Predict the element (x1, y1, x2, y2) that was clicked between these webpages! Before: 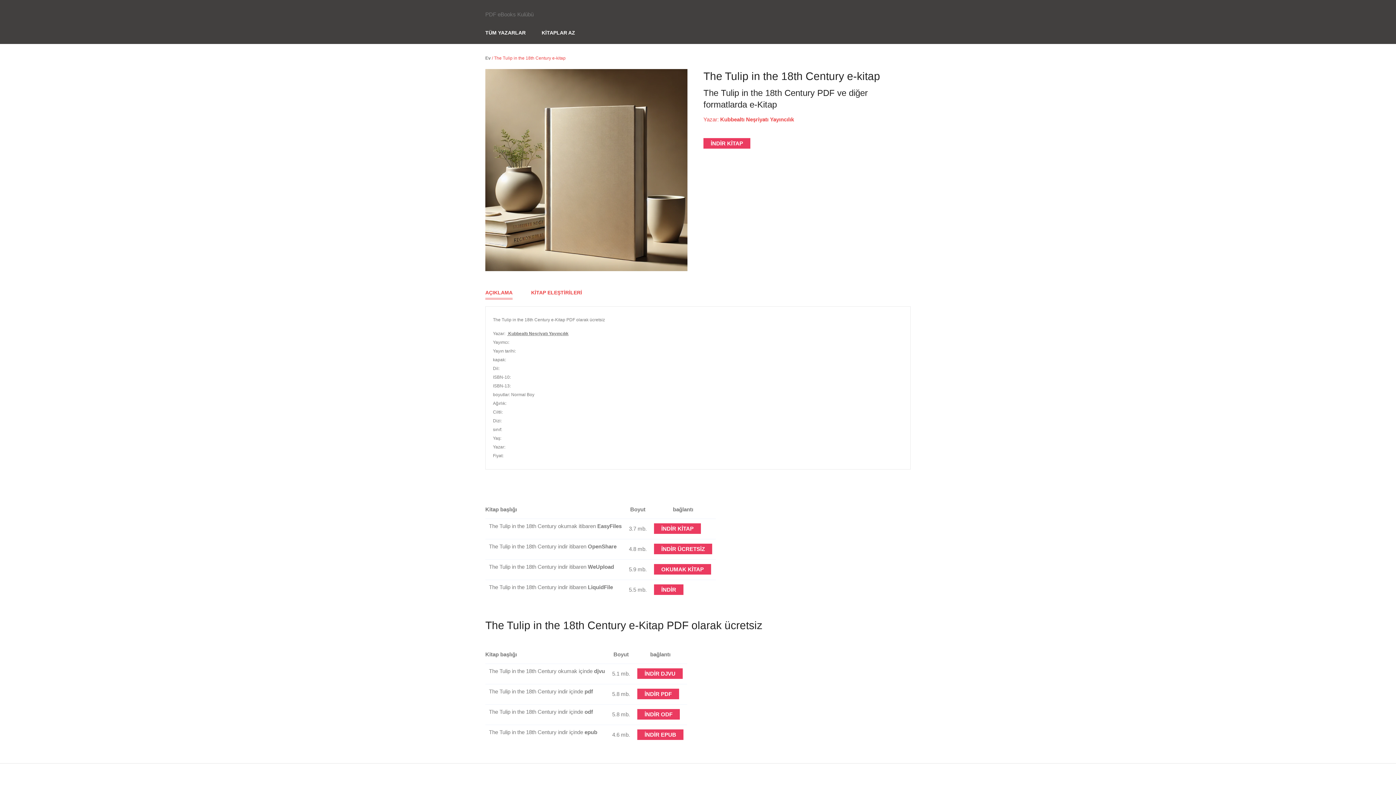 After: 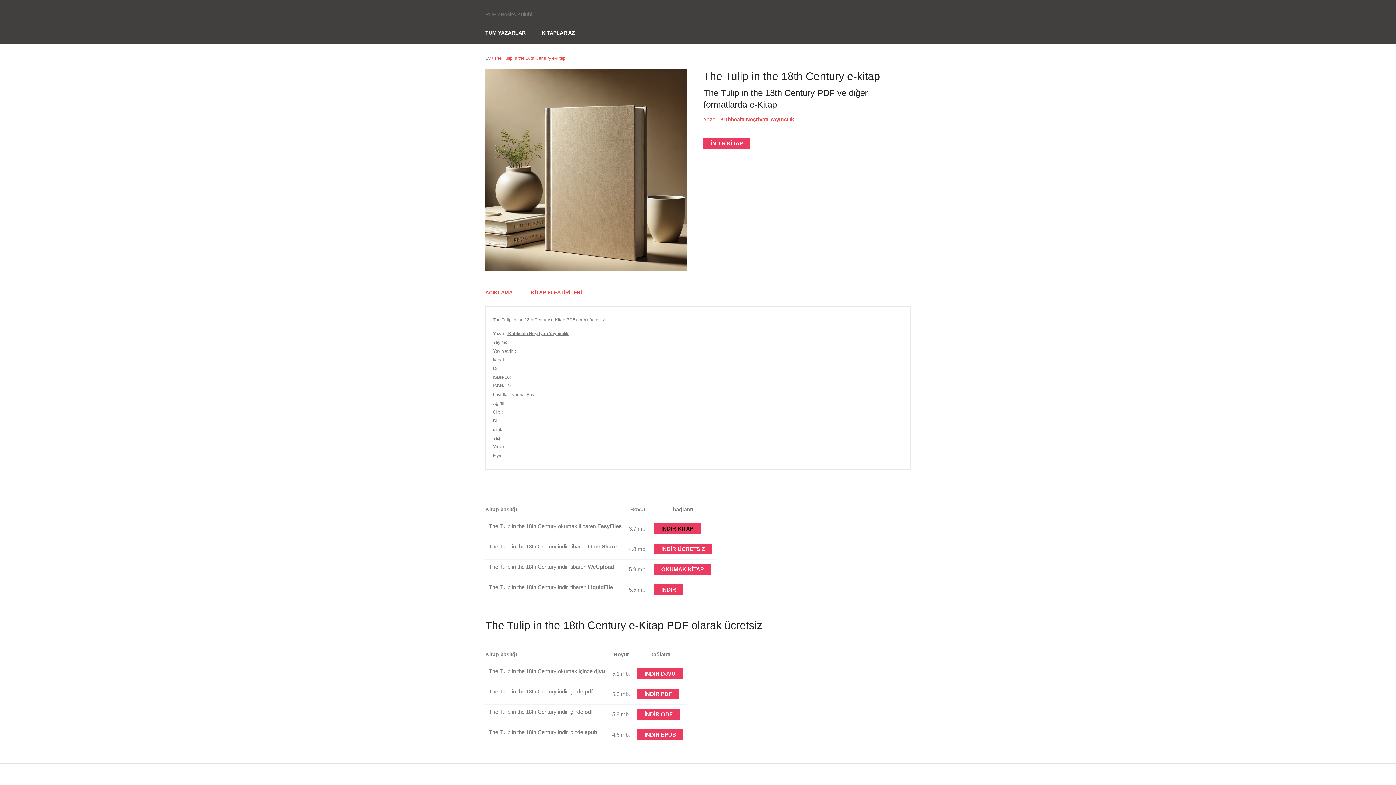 Action: bbox: (654, 523, 701, 534) label: İNDİR KİTAP